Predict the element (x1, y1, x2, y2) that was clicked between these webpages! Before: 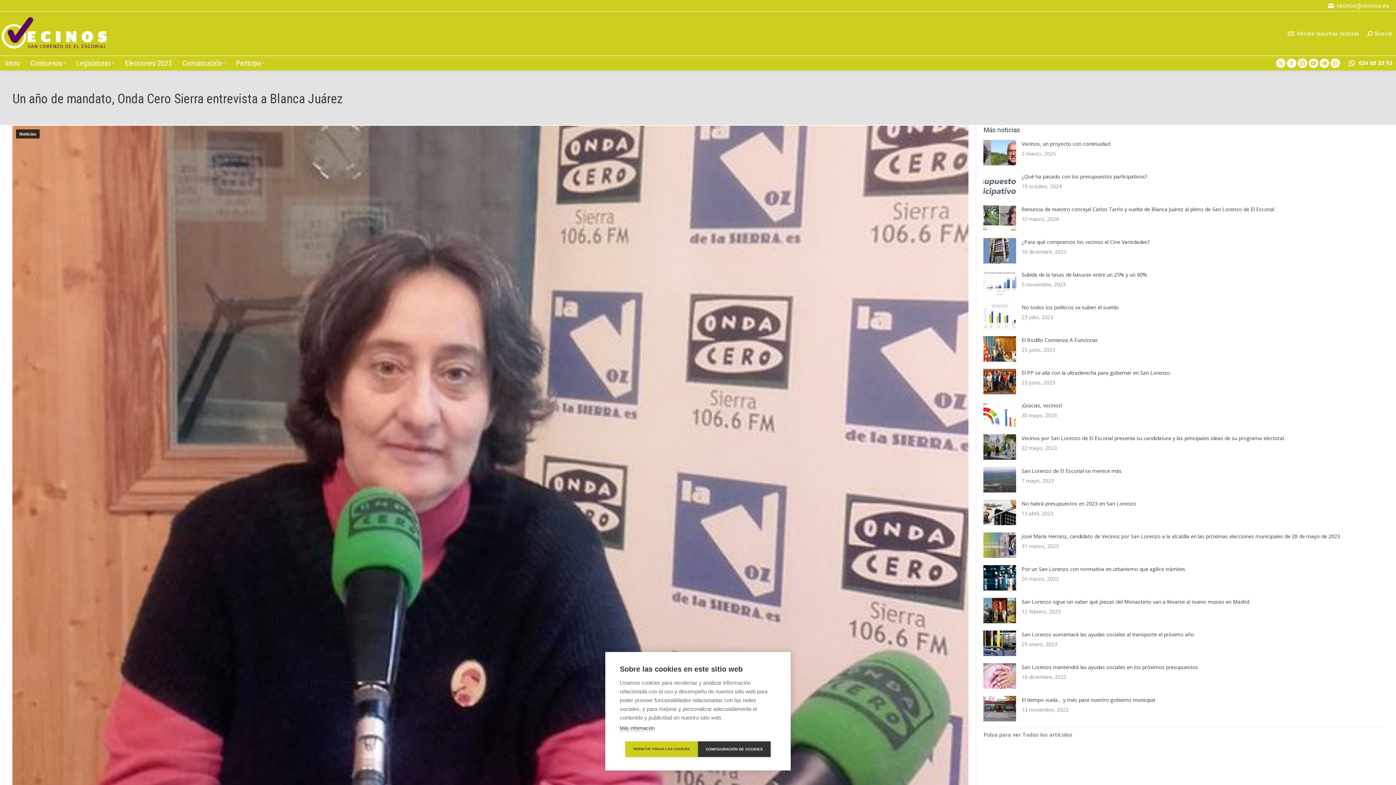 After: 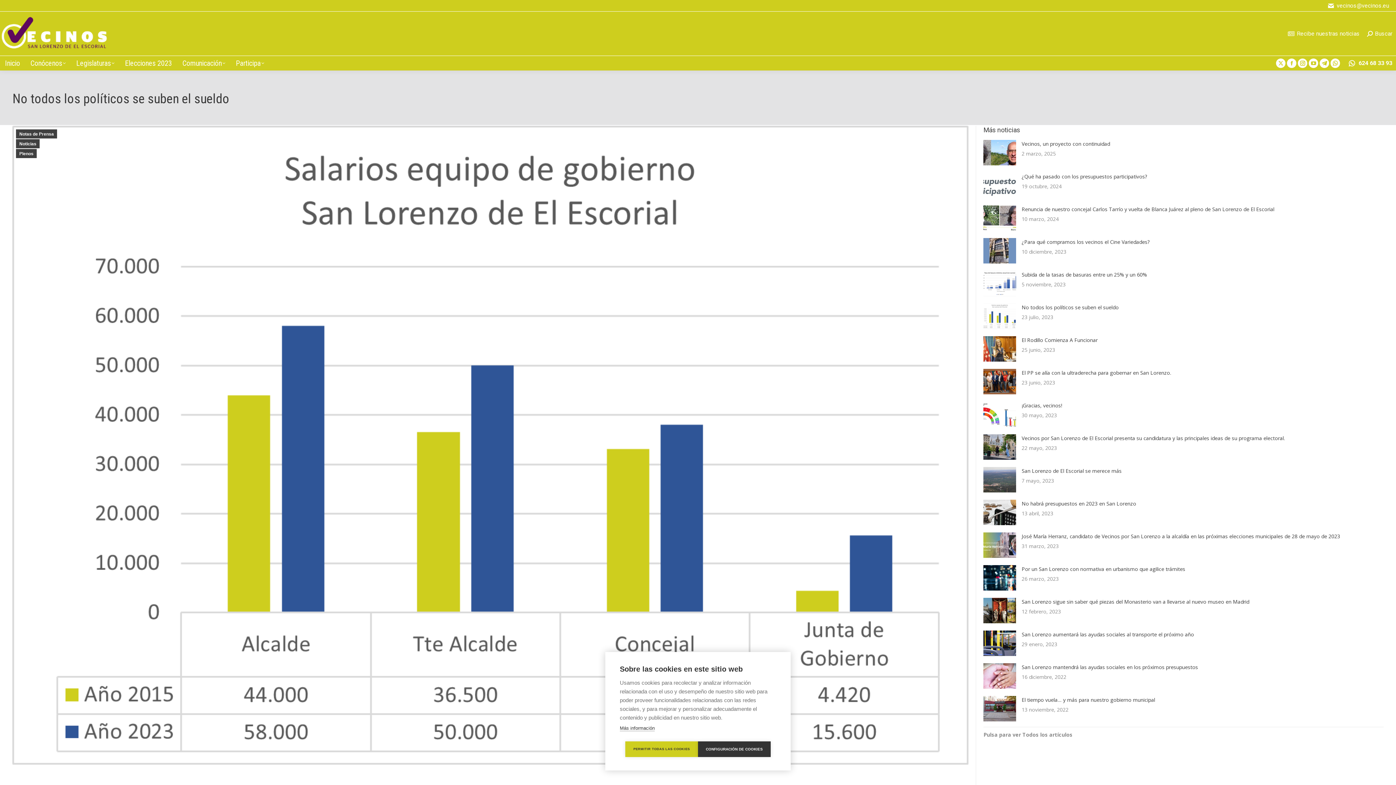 Action: bbox: (1021, 303, 1119, 311) label: No todos los políticos se suben el sueldo